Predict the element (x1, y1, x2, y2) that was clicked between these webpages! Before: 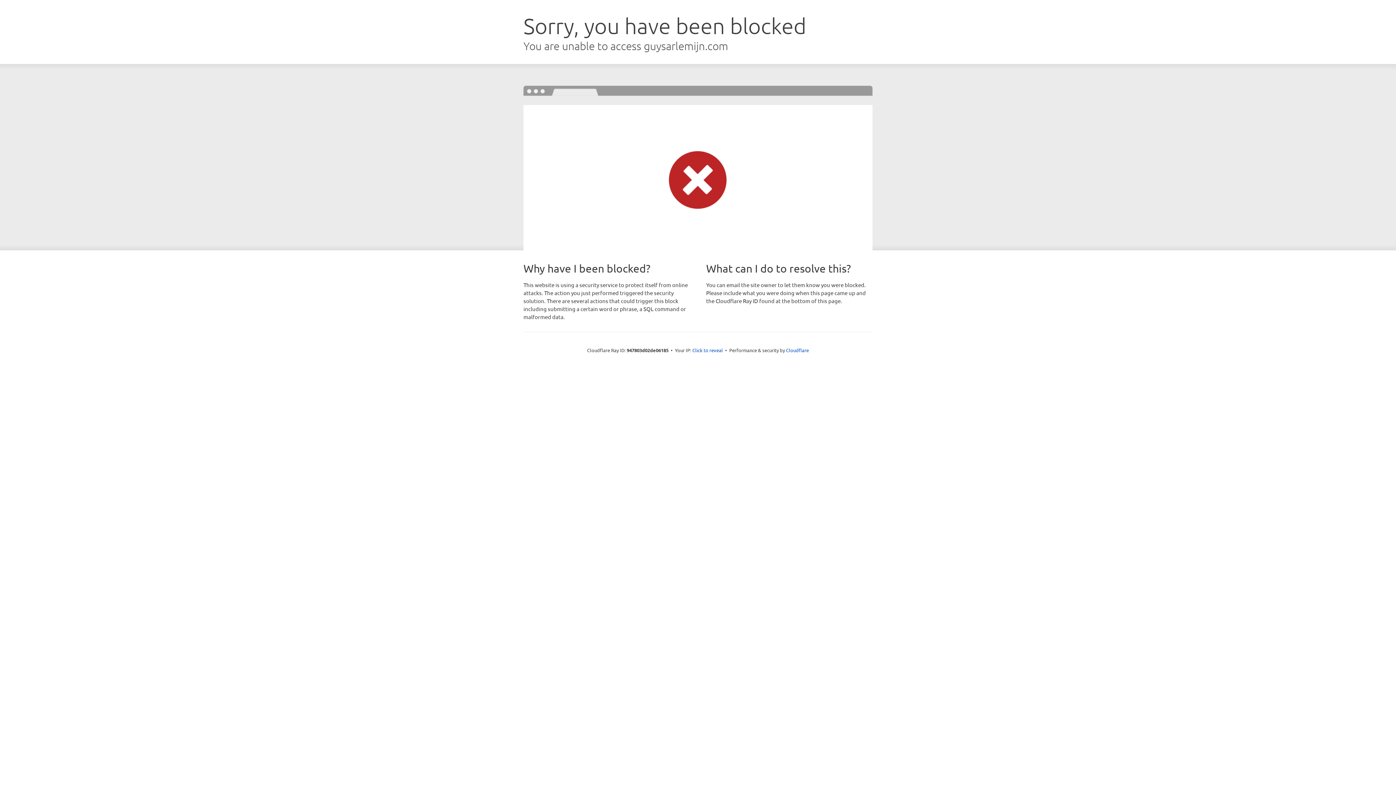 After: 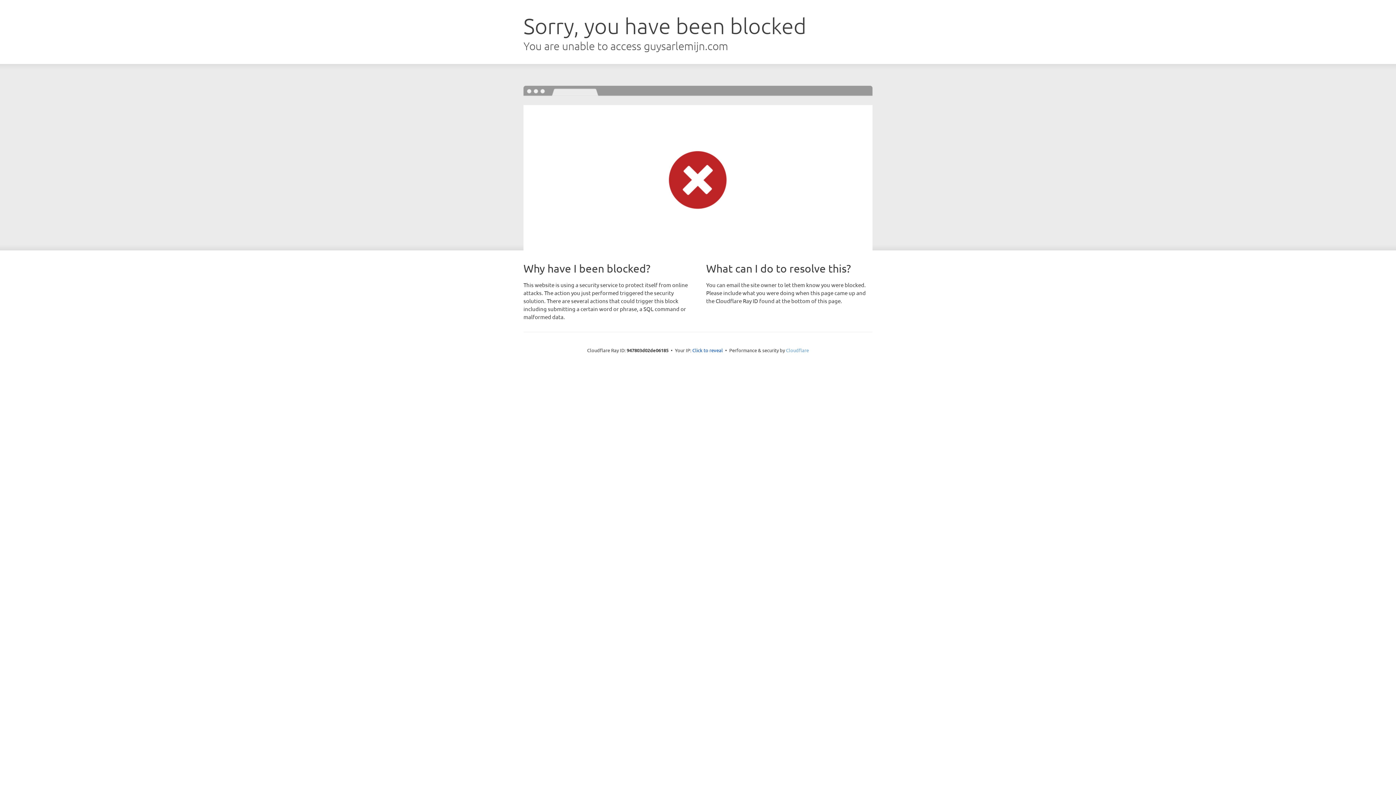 Action: label: Cloudflare bbox: (786, 347, 809, 353)